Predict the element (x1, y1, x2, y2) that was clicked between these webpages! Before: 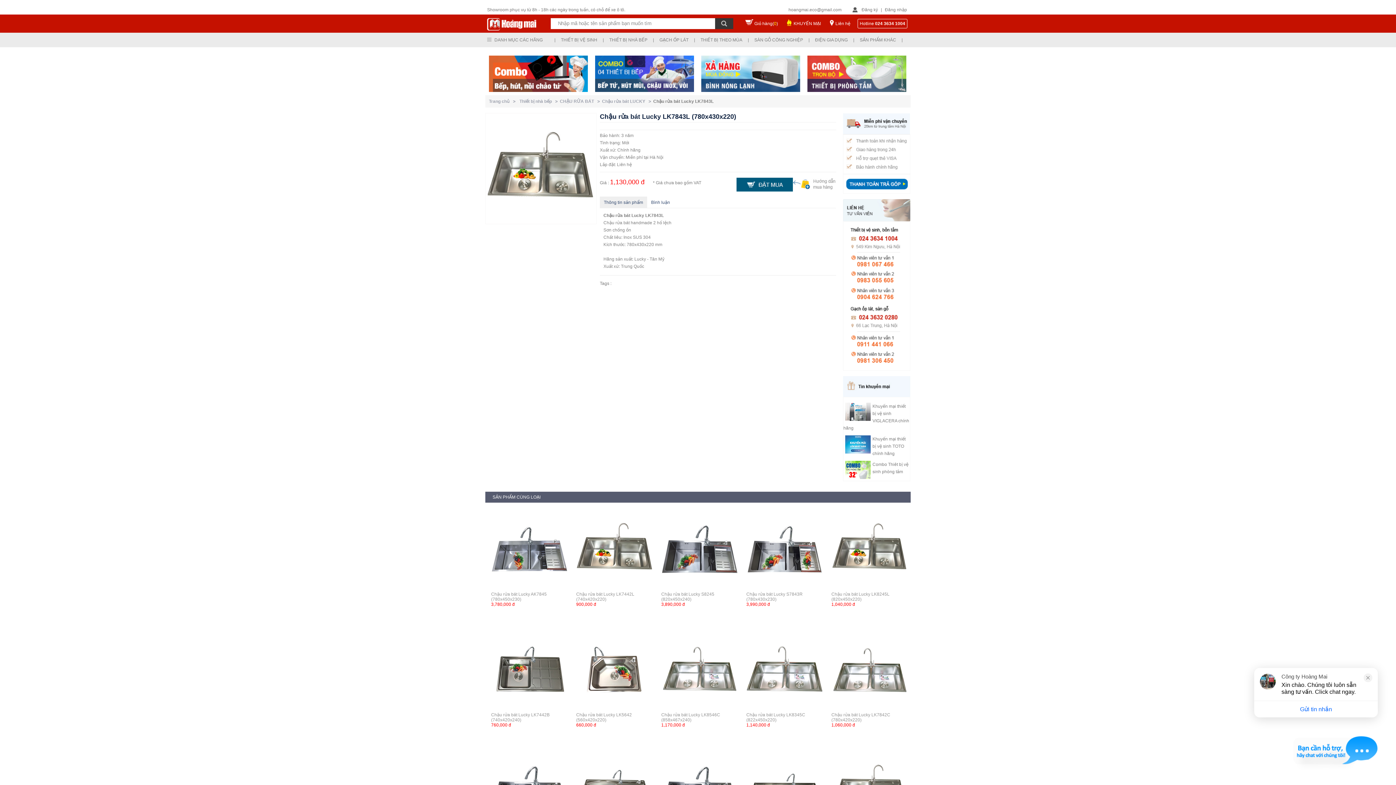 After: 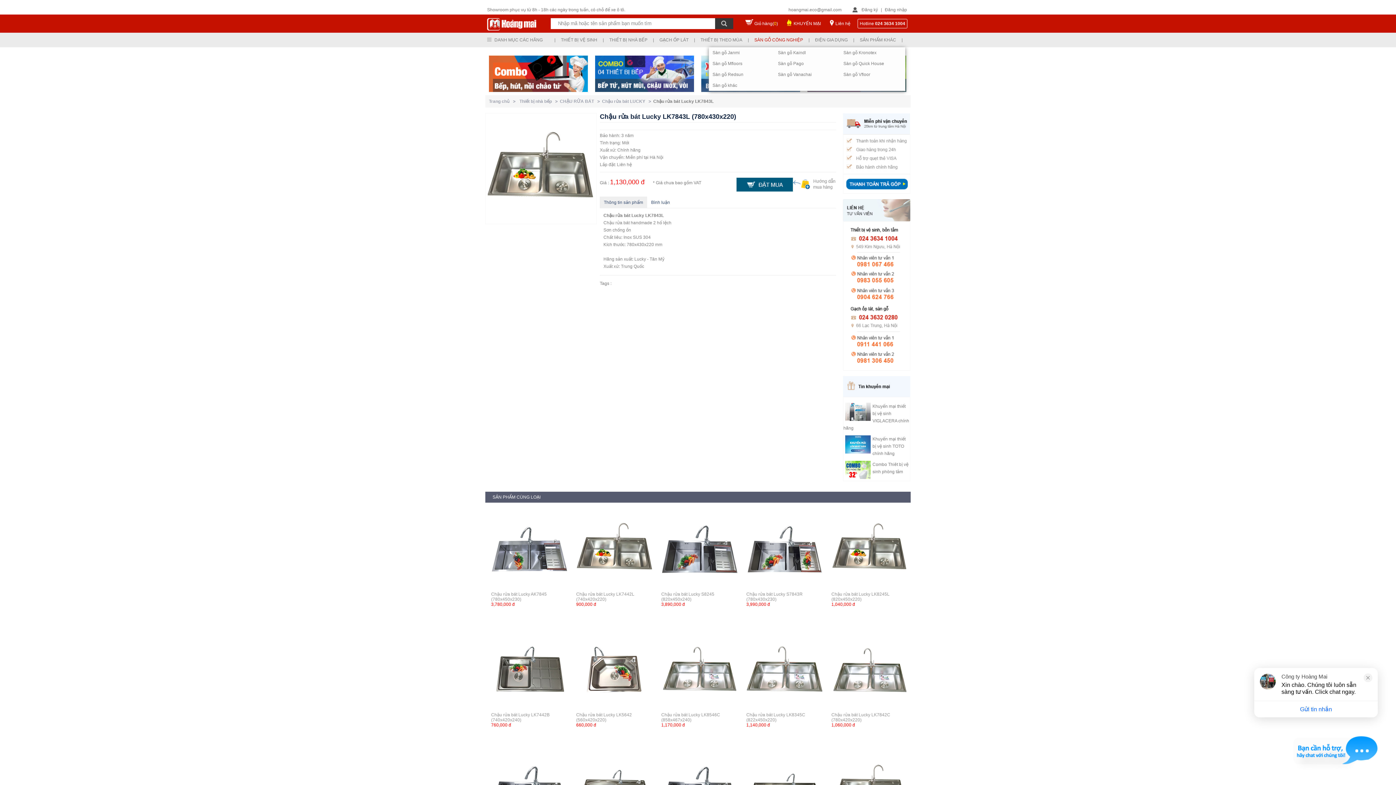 Action: label: SÀN GỖ CÔNG NGHIỆP bbox: (754, 37, 803, 42)